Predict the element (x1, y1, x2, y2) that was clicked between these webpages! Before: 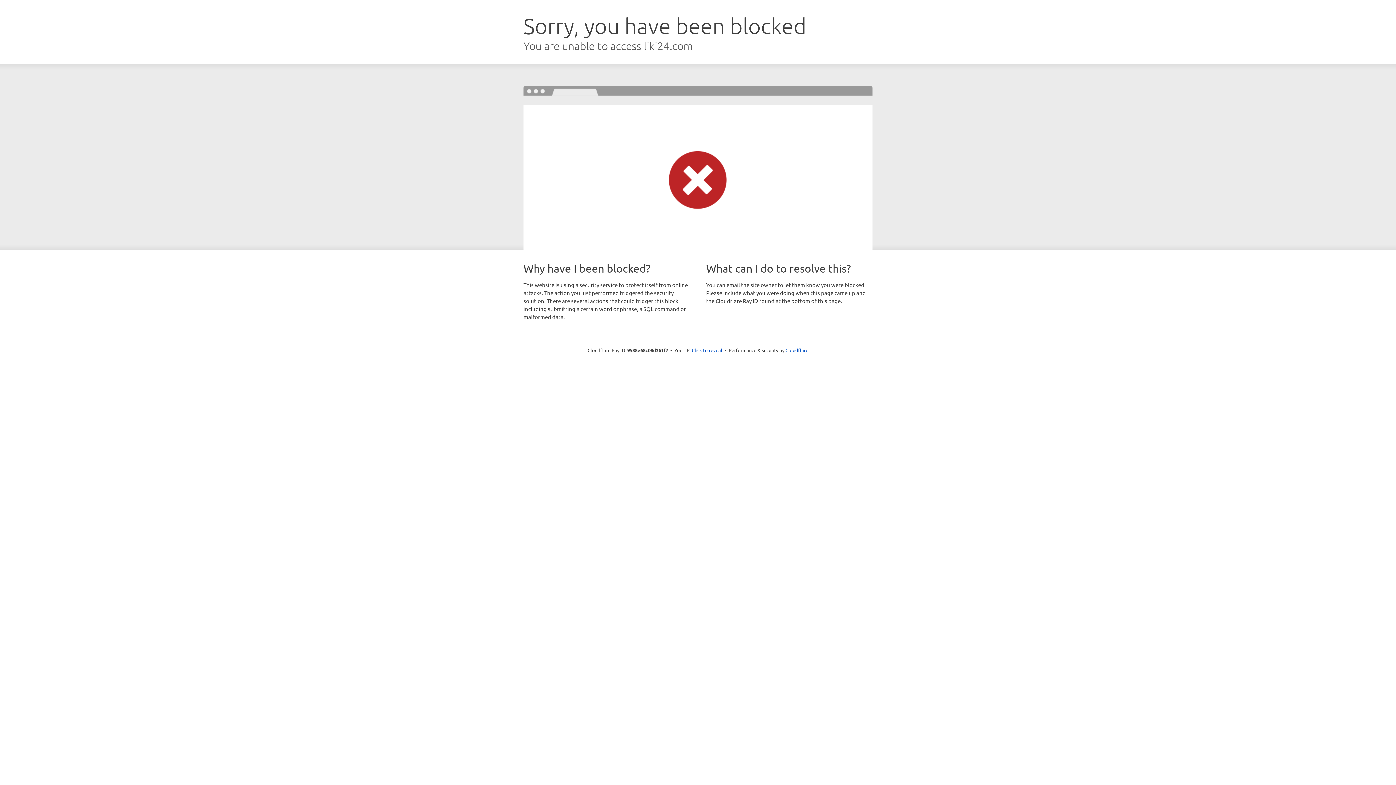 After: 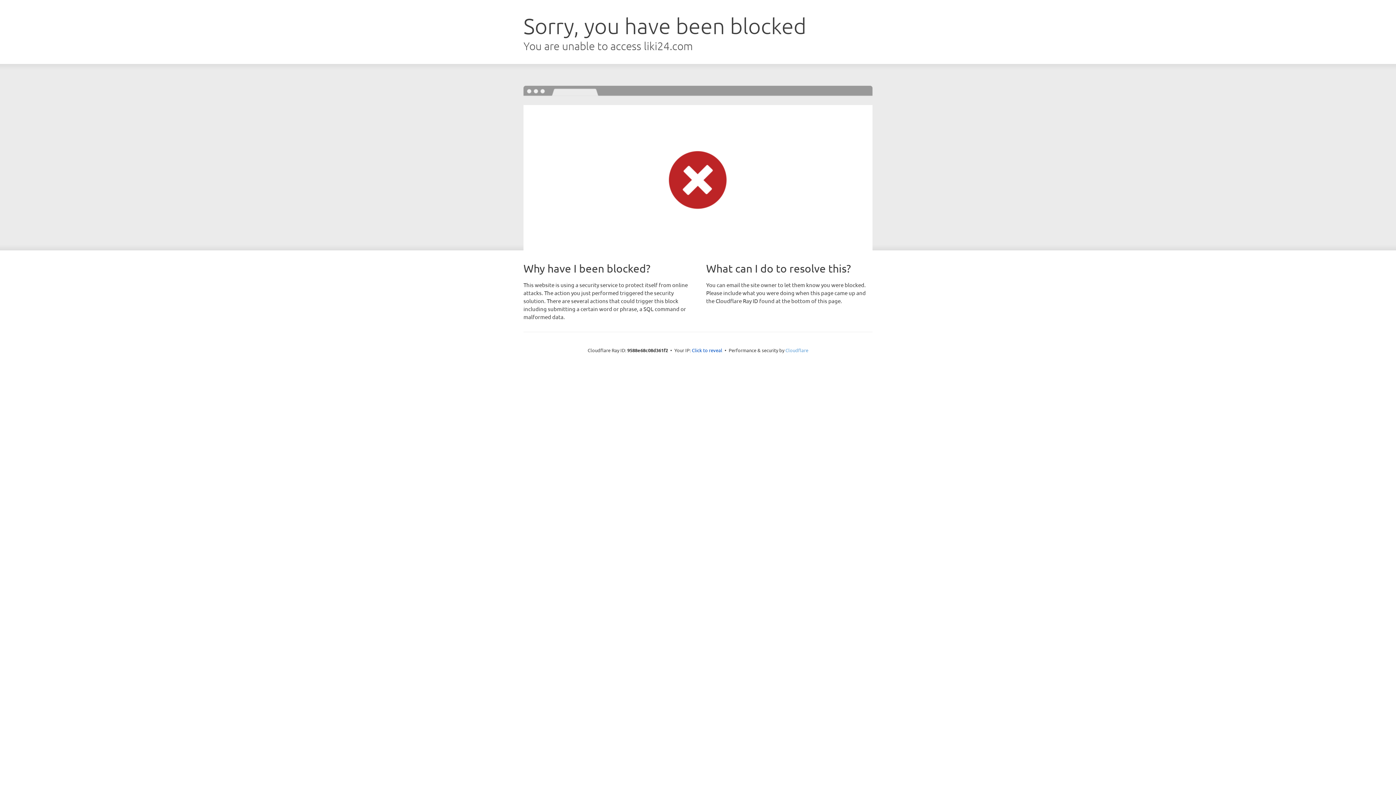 Action: bbox: (785, 347, 808, 353) label: Cloudflare